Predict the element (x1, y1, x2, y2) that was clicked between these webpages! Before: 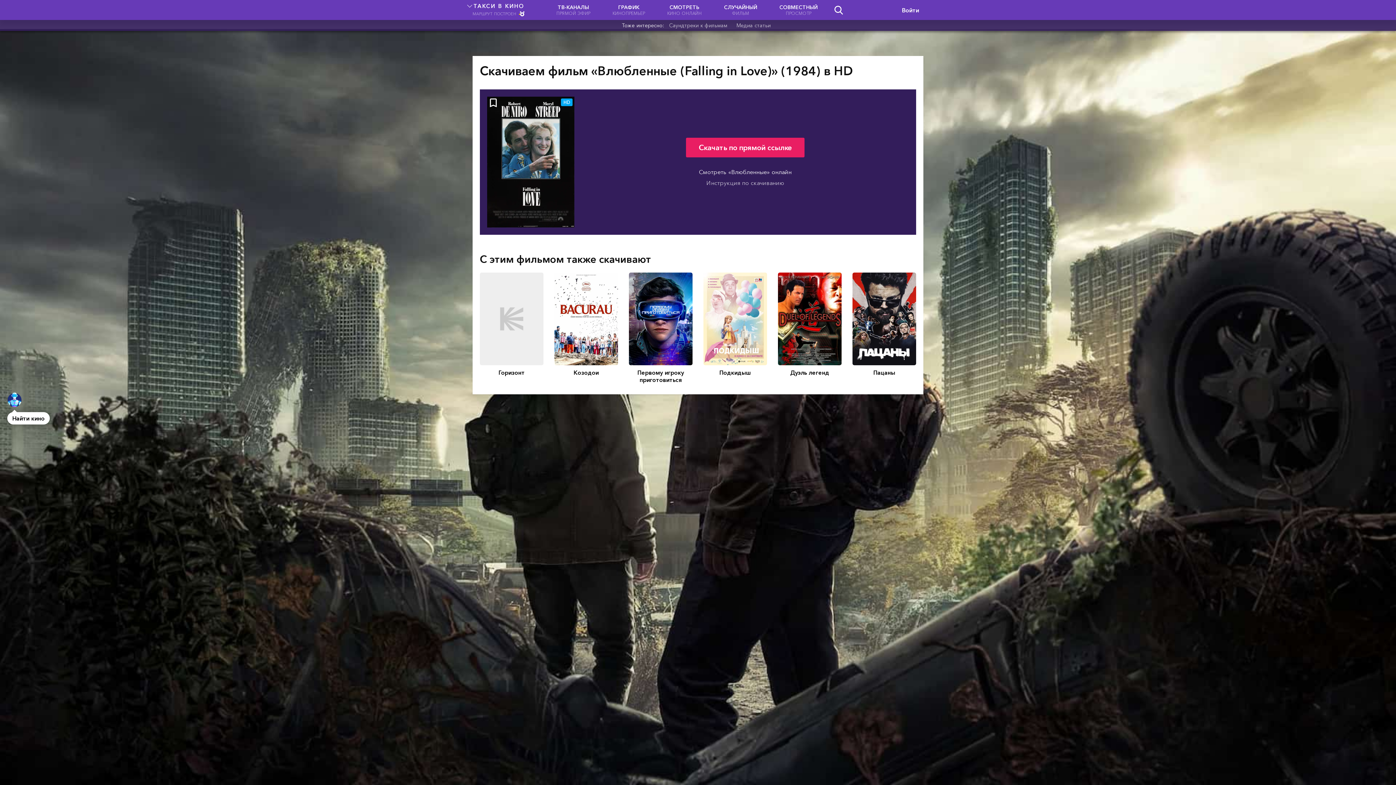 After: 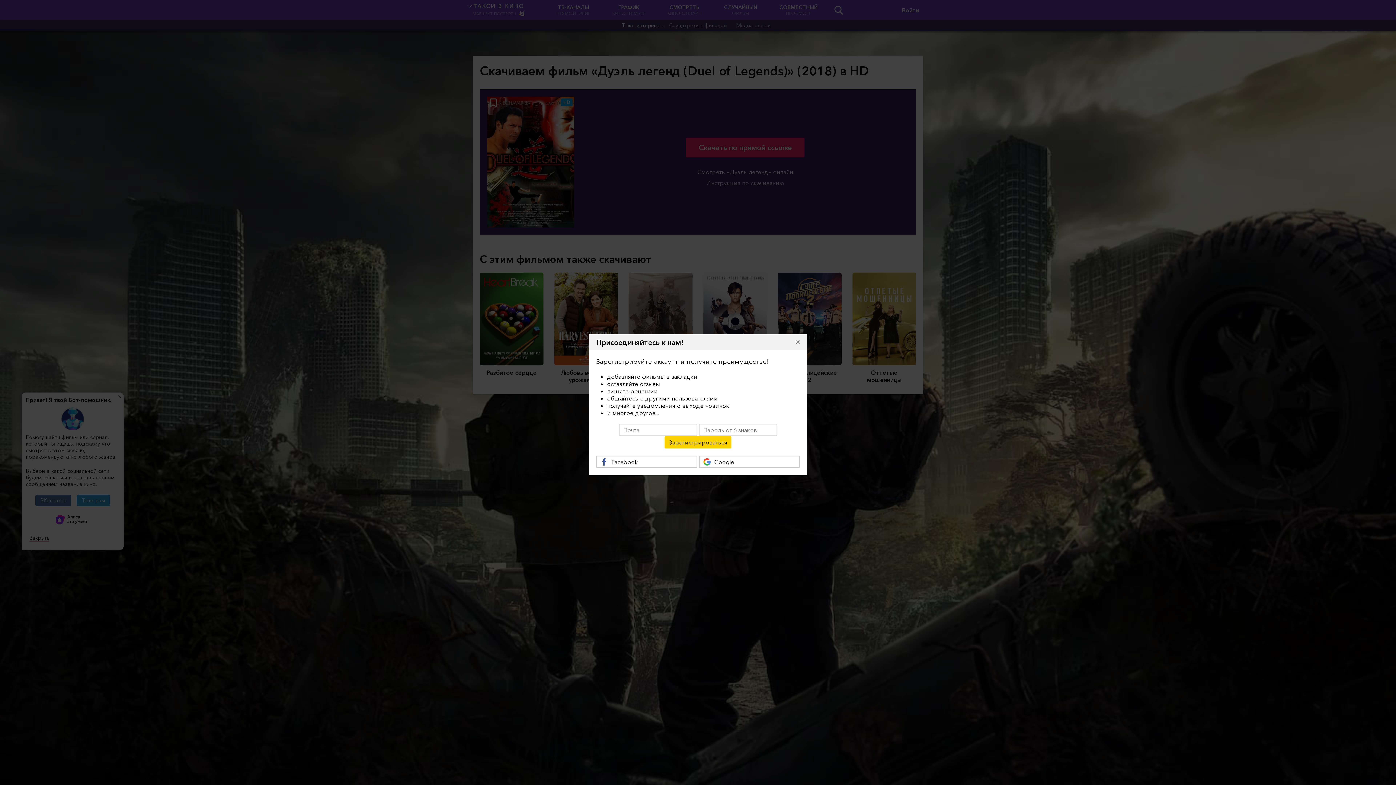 Action: bbox: (778, 272, 841, 380) label: Дуэль легенд